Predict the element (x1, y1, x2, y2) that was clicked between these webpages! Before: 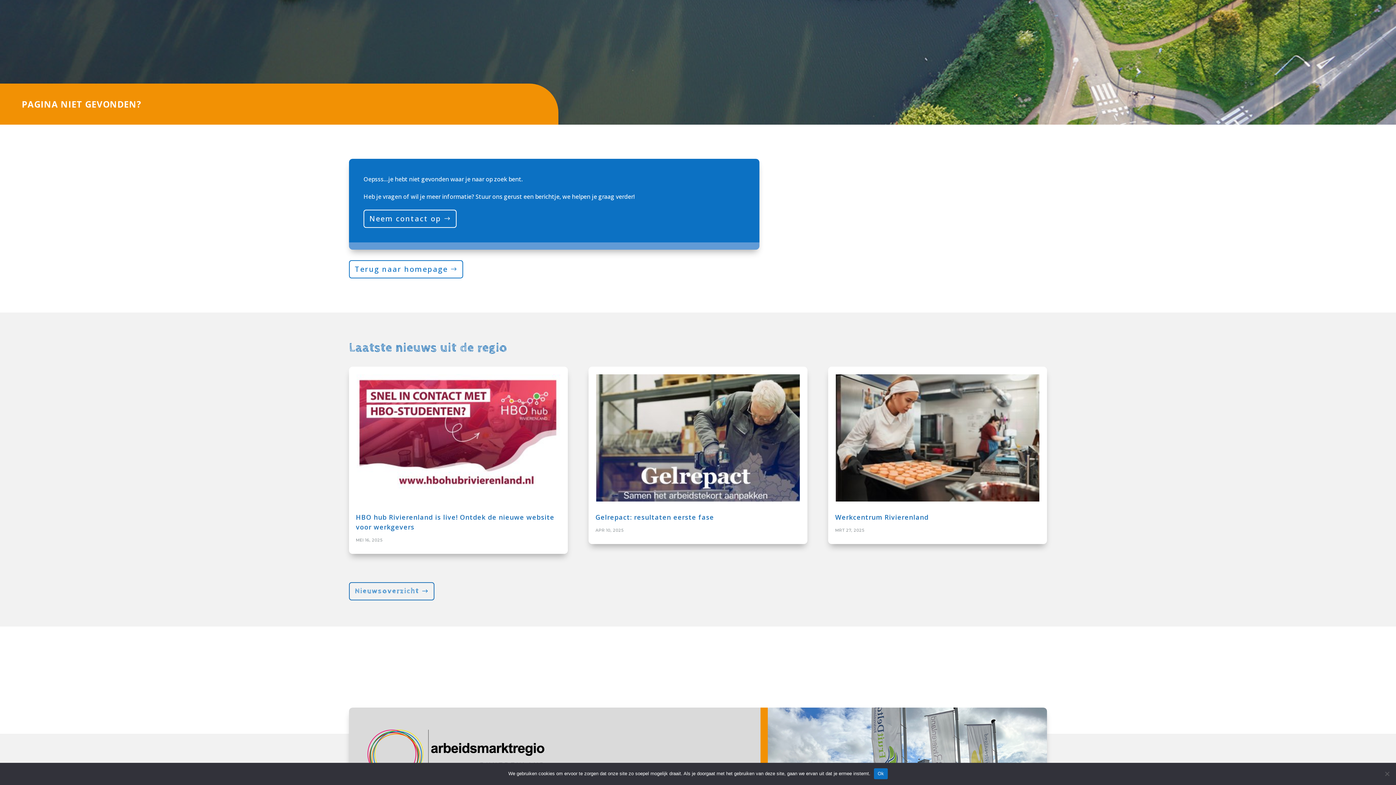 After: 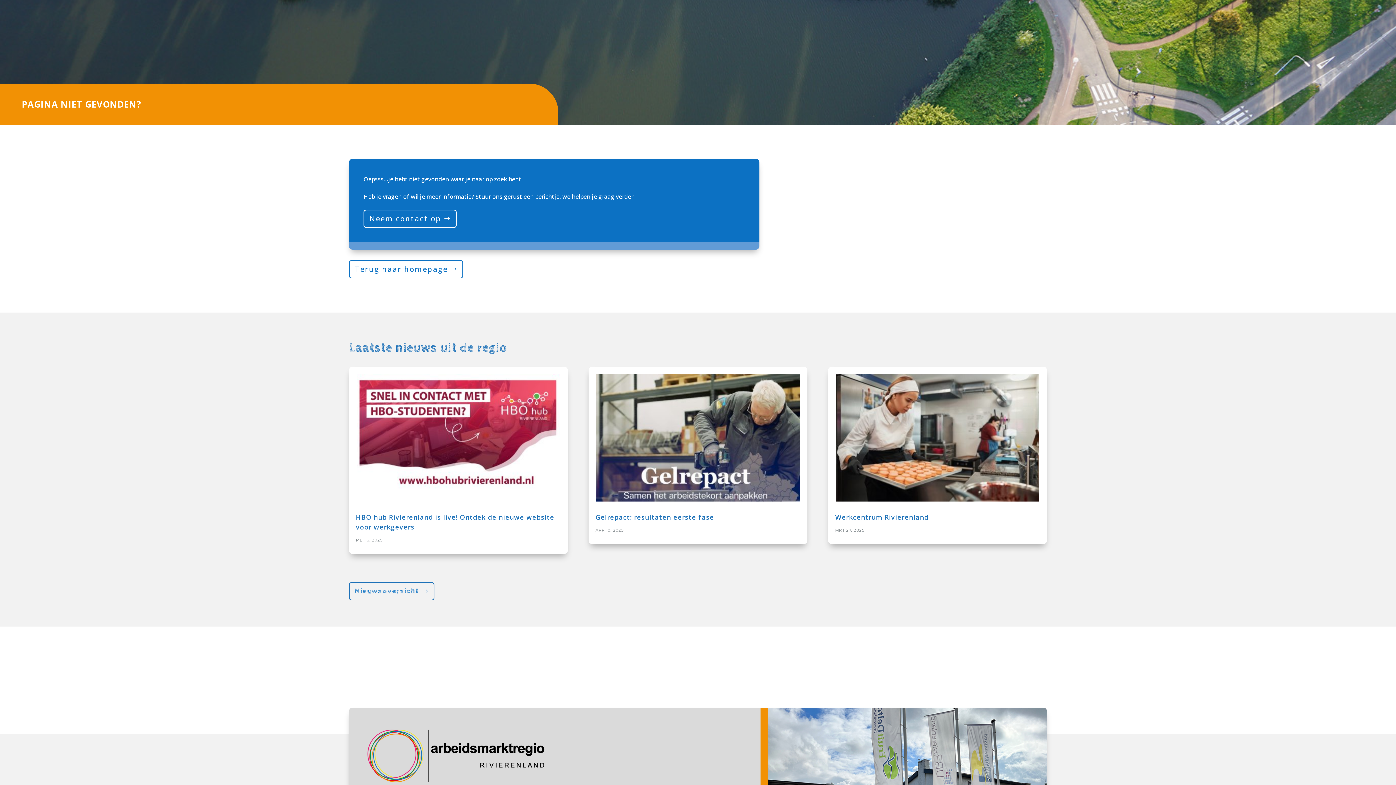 Action: bbox: (874, 768, 887, 779) label: Ok